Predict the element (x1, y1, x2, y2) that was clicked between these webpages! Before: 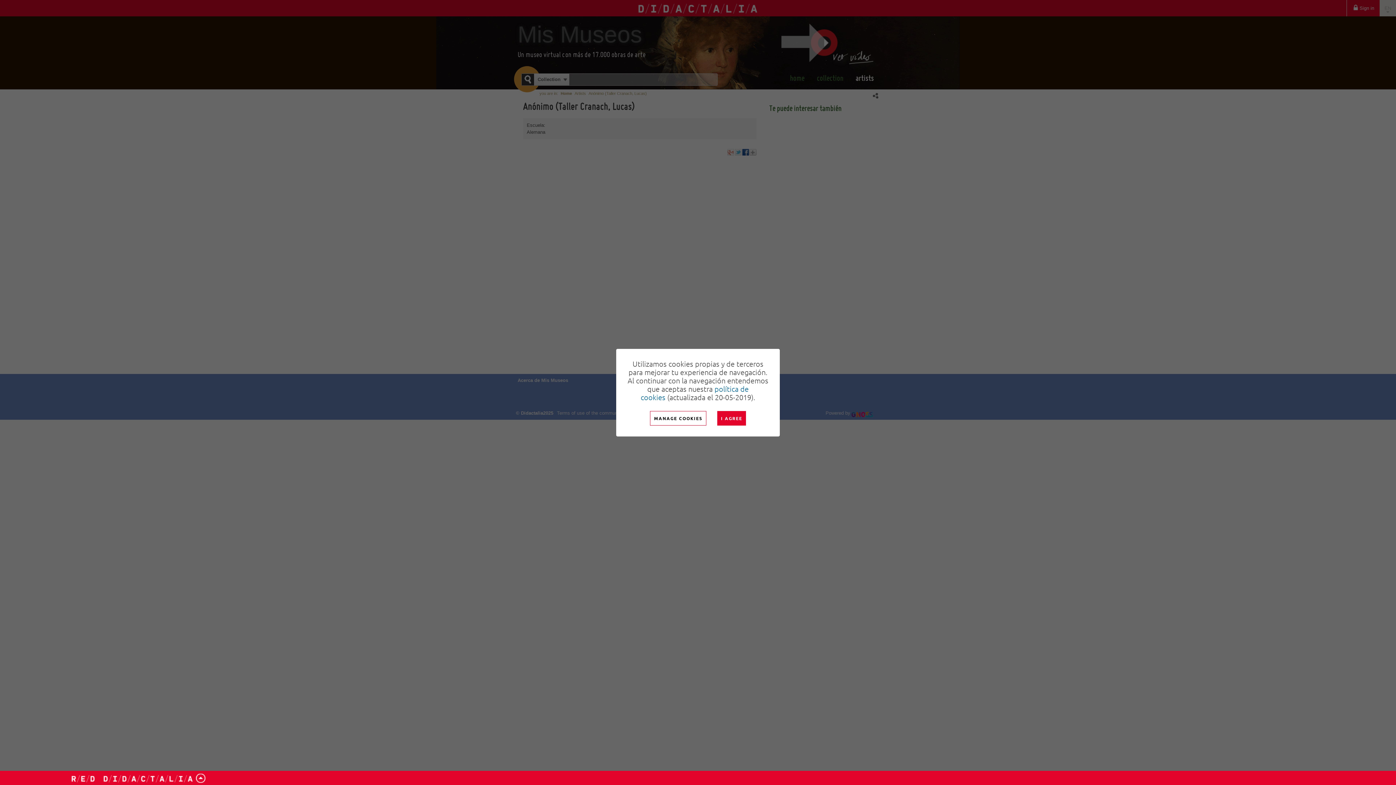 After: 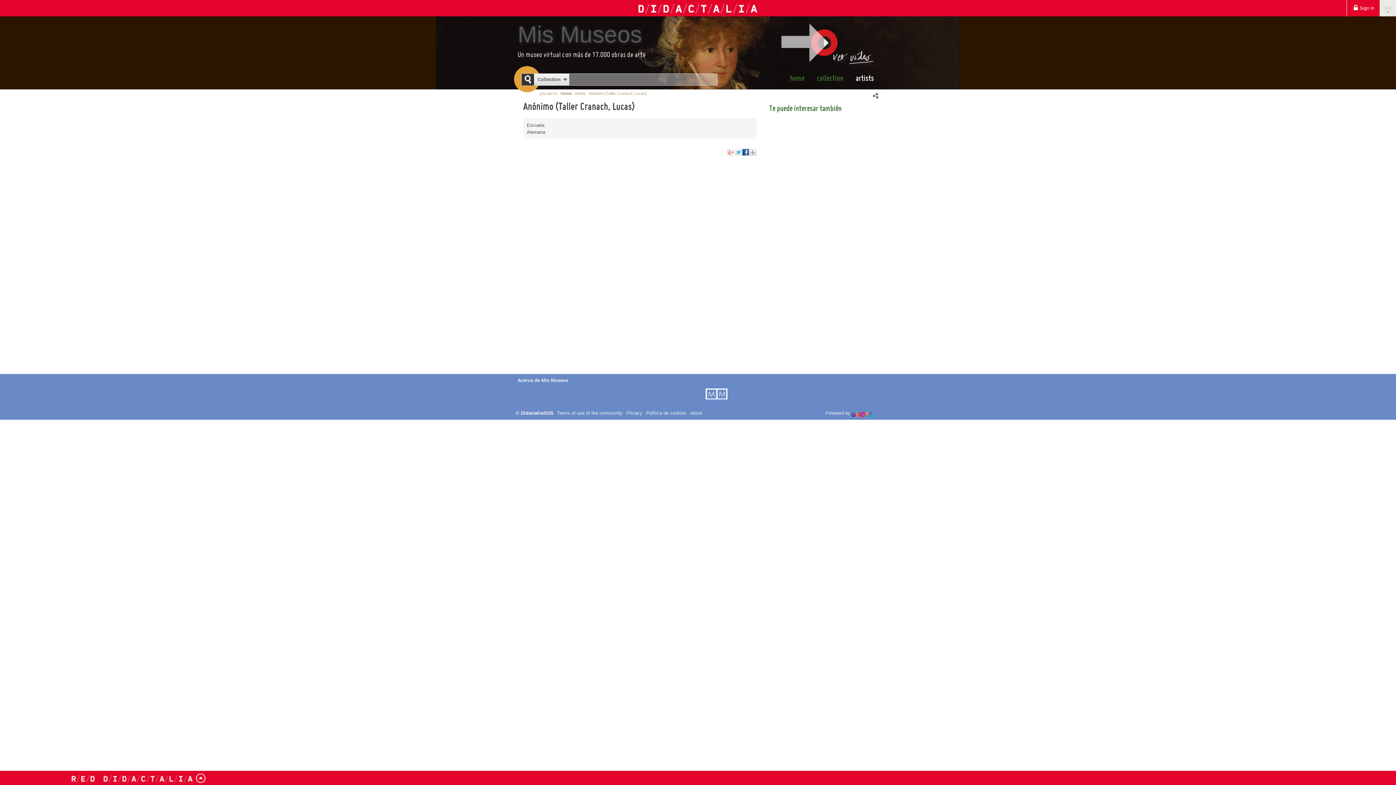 Action: label: I AGREE bbox: (717, 411, 746, 425)